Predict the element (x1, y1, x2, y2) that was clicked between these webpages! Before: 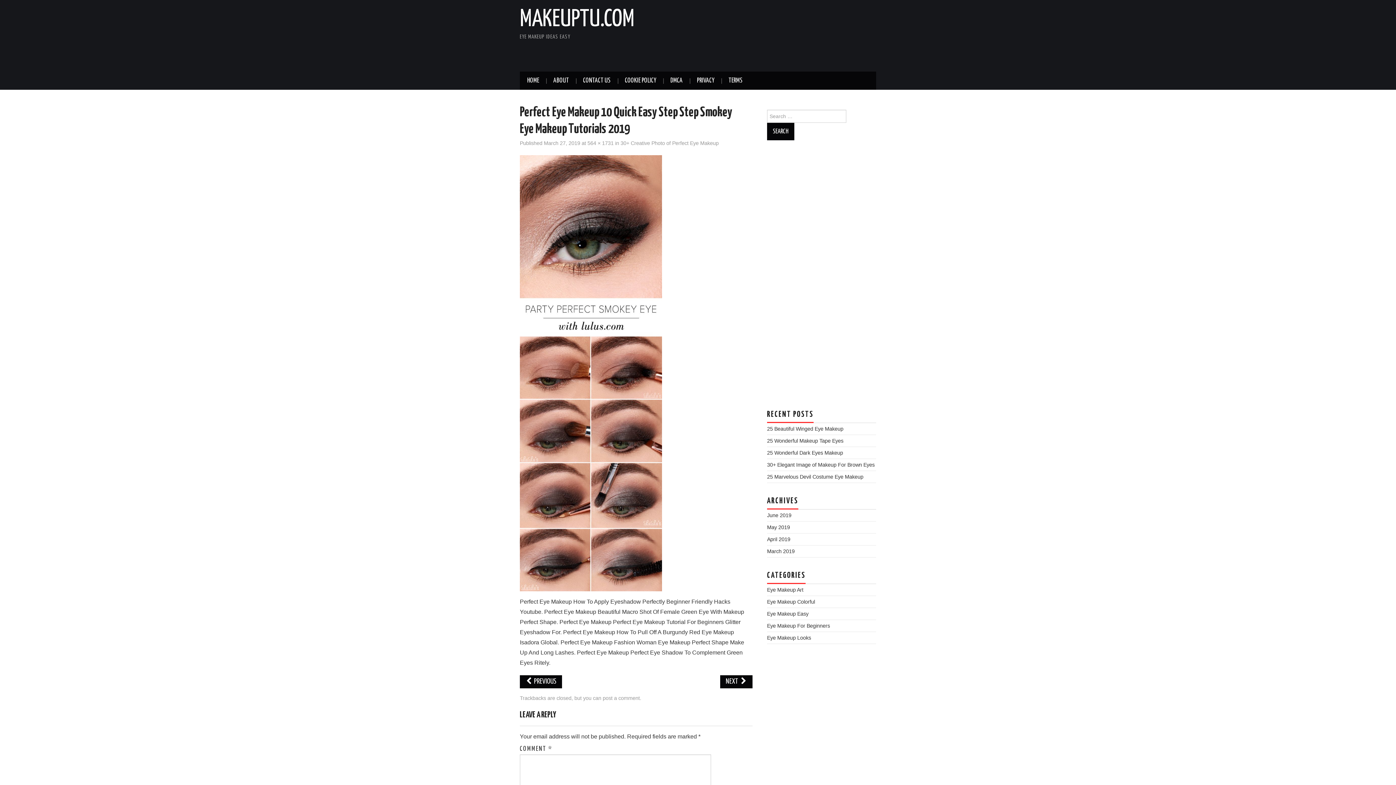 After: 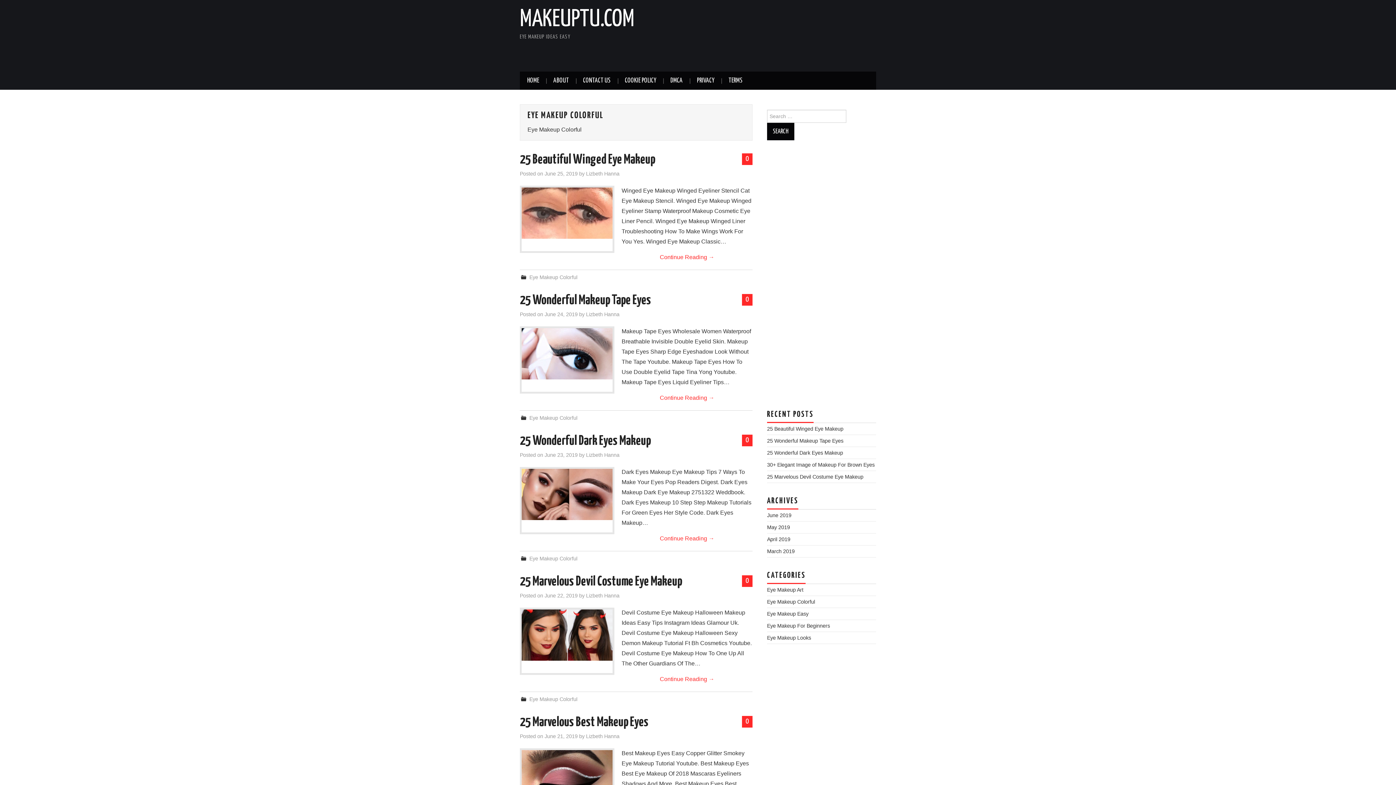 Action: label: Eye Makeup Colorful bbox: (767, 599, 815, 605)